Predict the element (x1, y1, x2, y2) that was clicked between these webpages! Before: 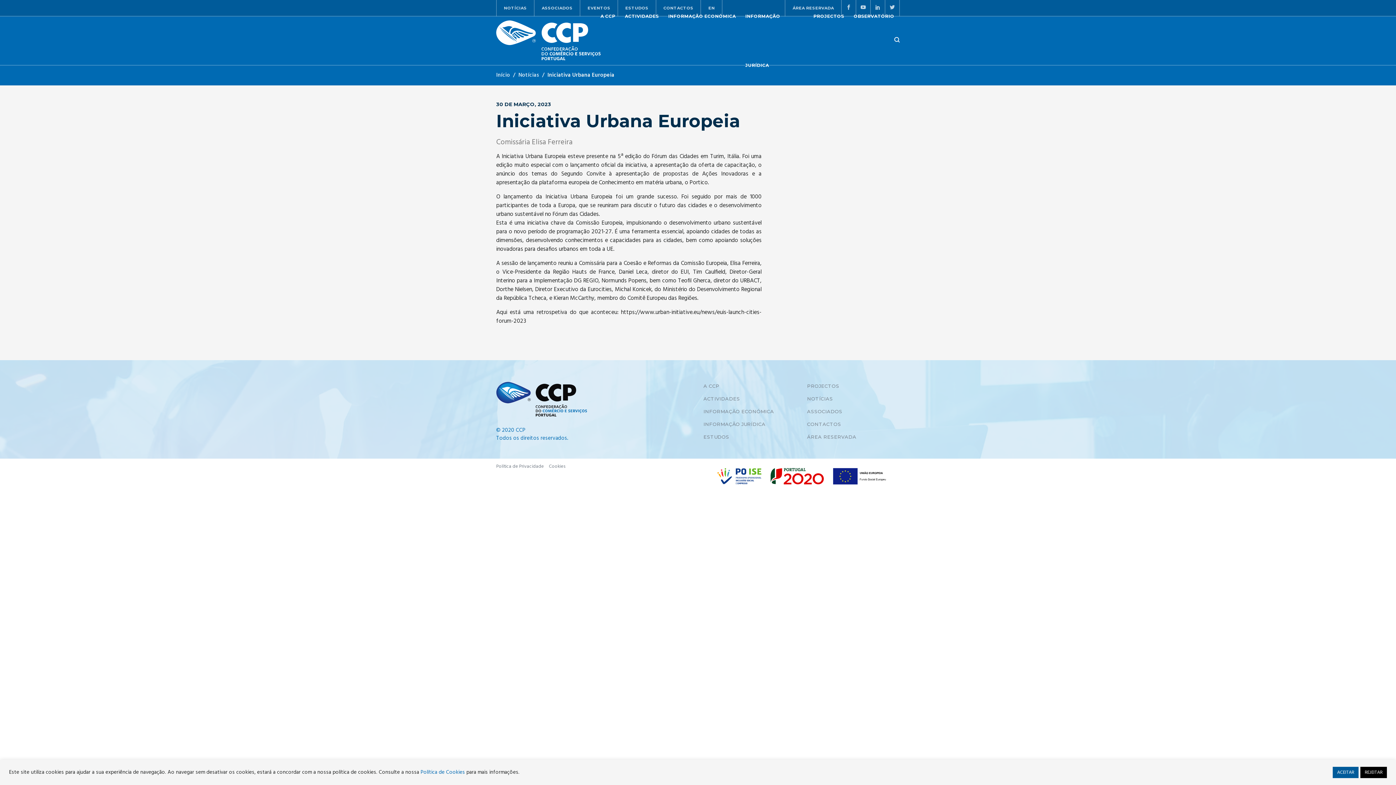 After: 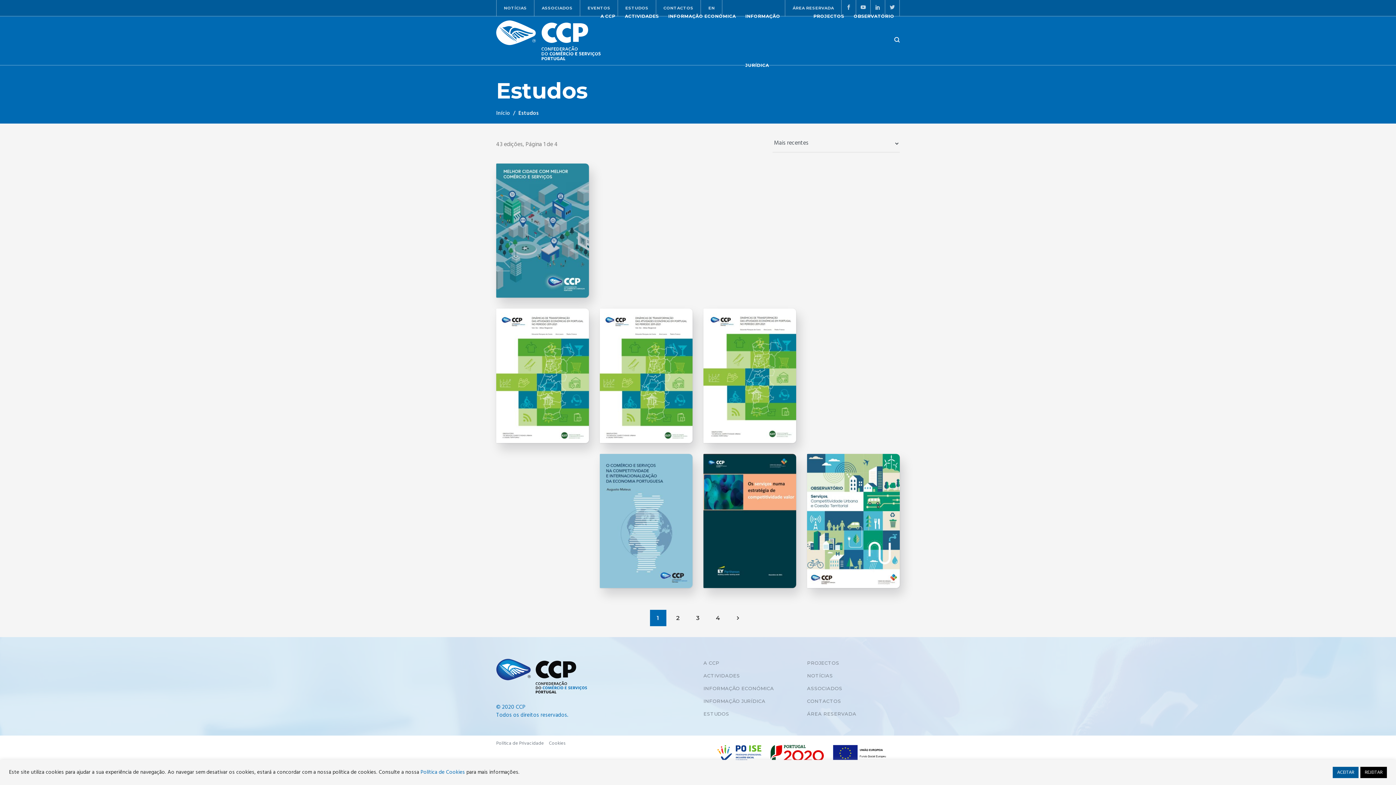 Action: label: ESTUDOS bbox: (703, 434, 729, 440)